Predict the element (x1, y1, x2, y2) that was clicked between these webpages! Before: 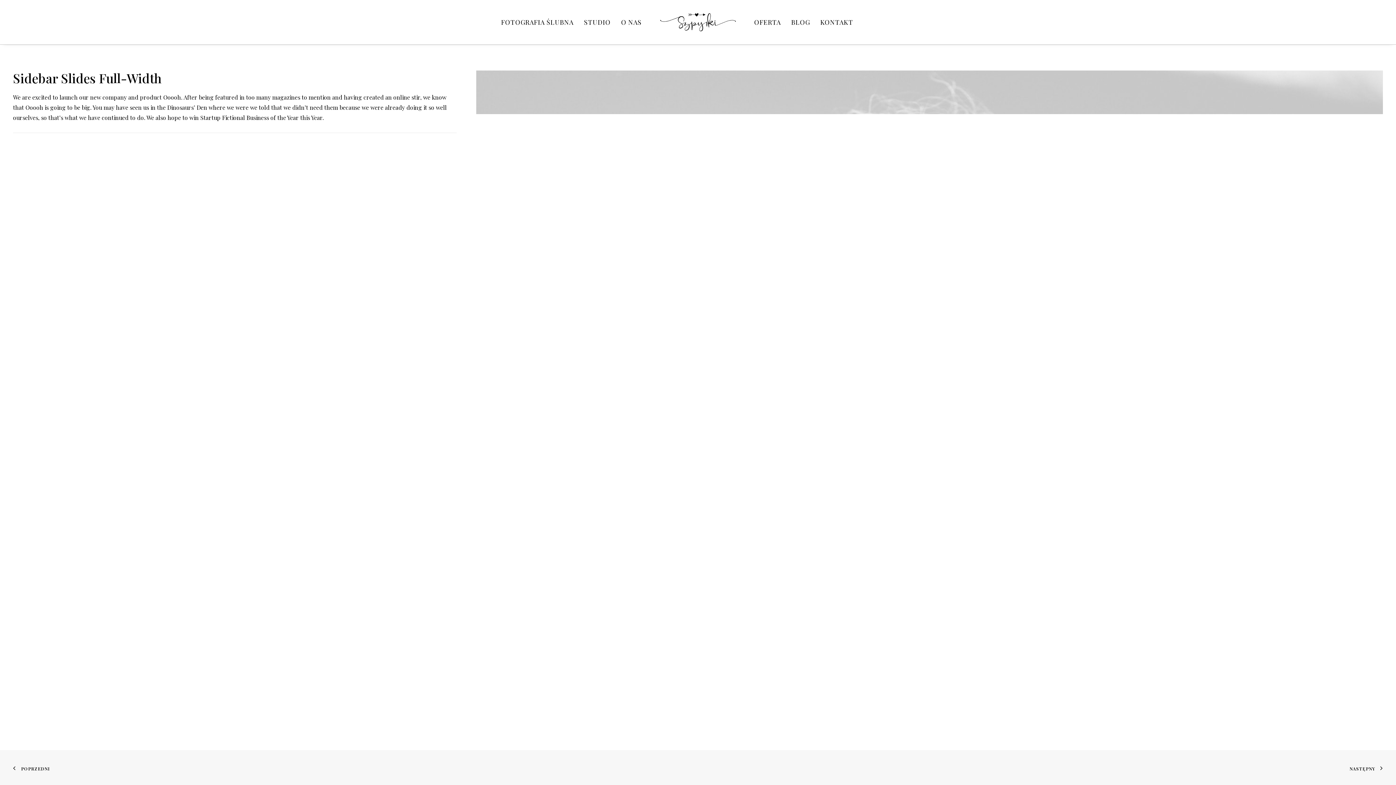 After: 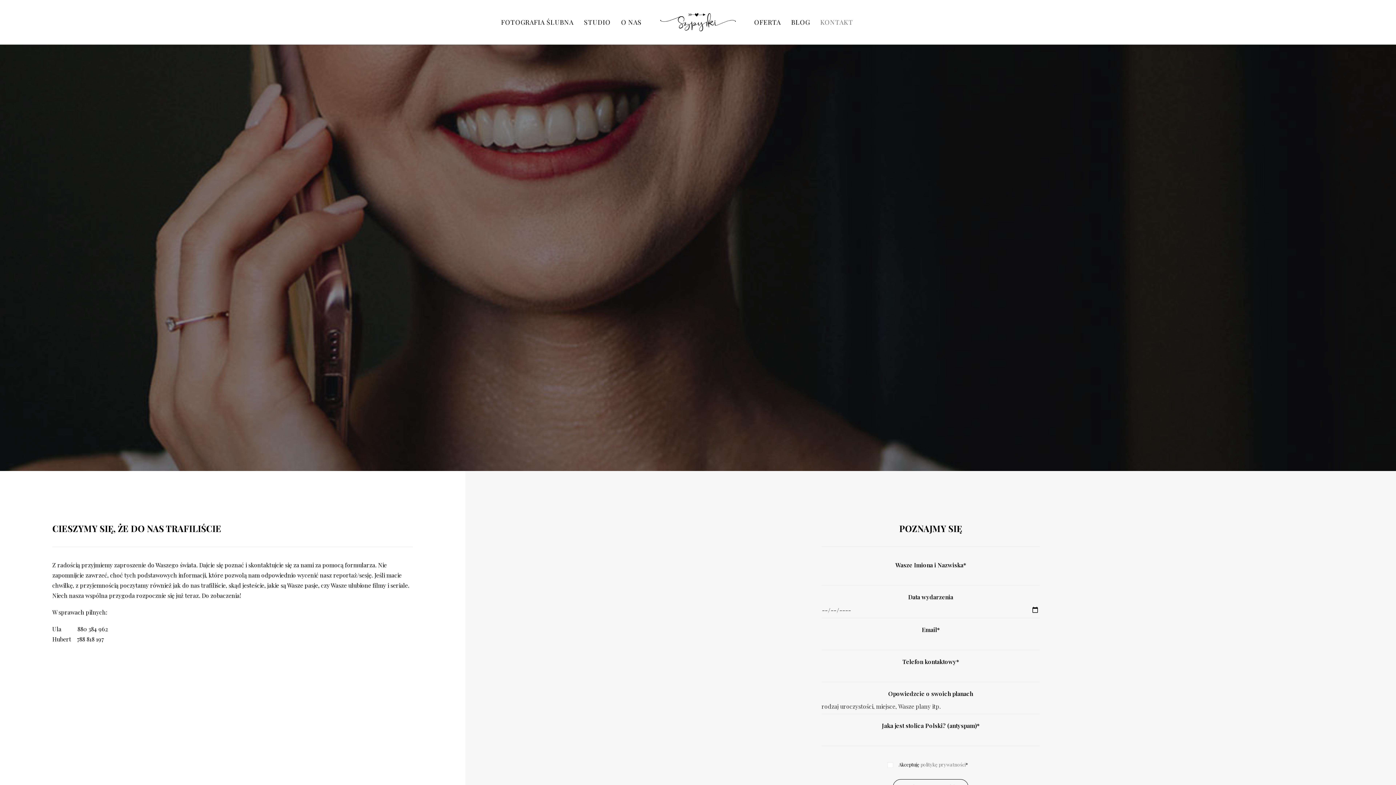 Action: label: KONTAKT bbox: (815, 0, 858, 44)